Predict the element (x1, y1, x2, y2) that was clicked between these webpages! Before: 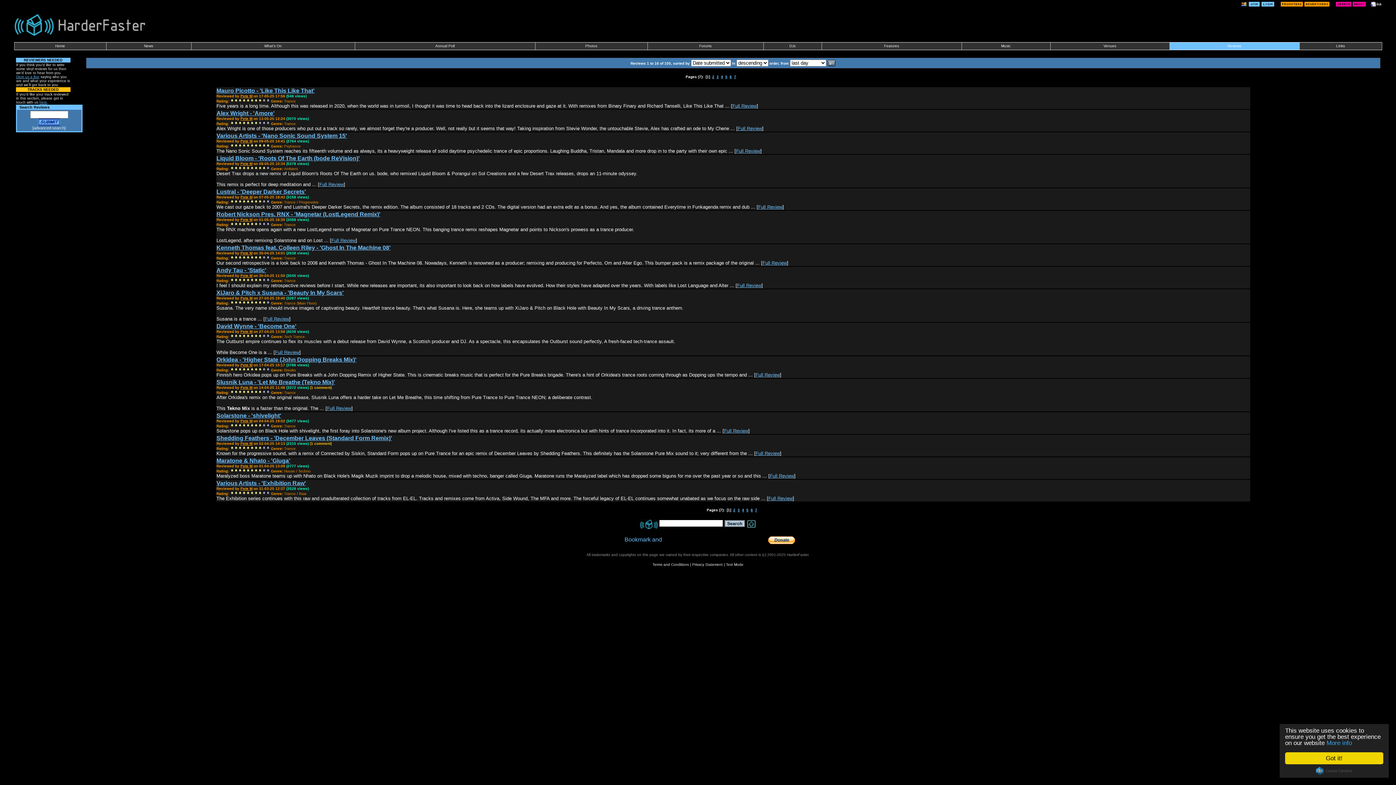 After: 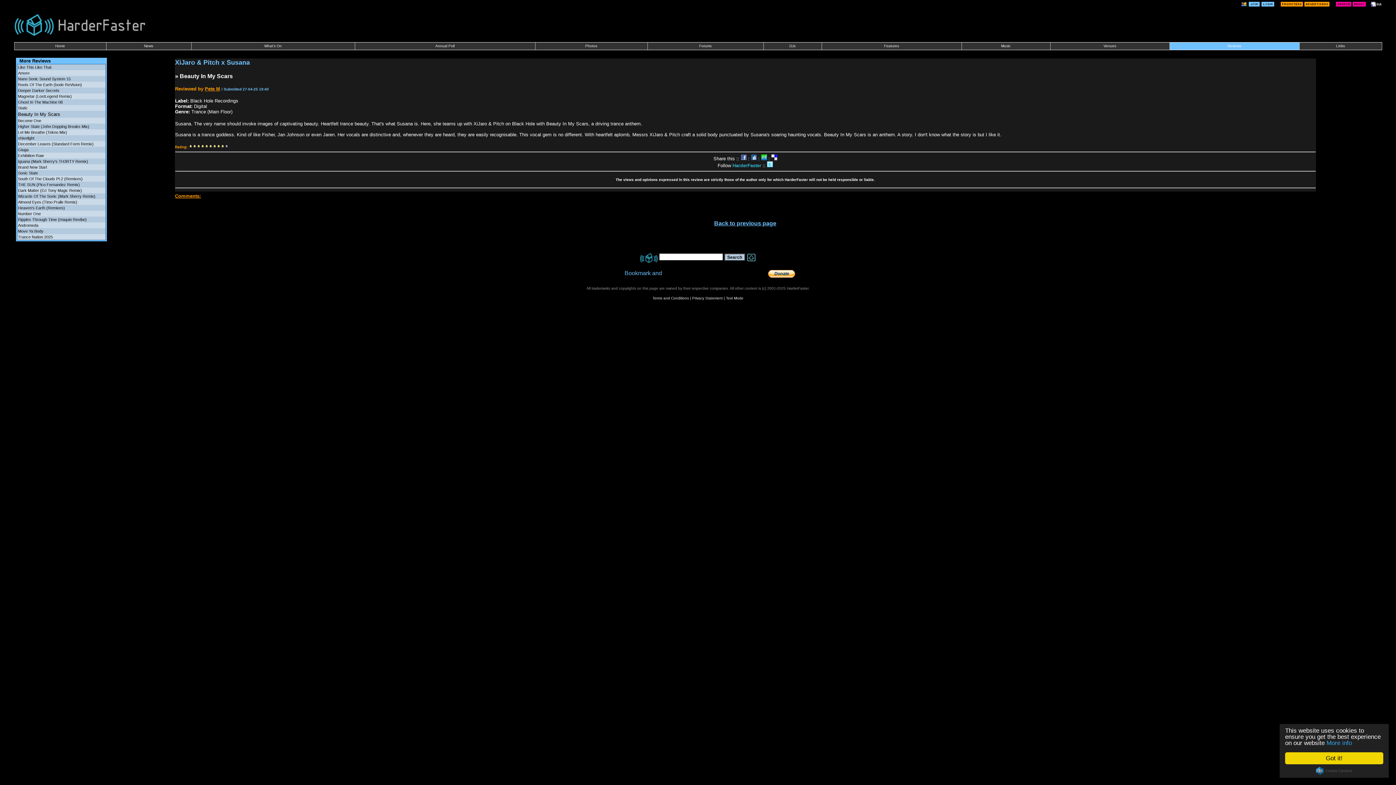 Action: label: XiJaro & Pitch x Susana - 'Beauty In My Scars' bbox: (216, 289, 343, 296)